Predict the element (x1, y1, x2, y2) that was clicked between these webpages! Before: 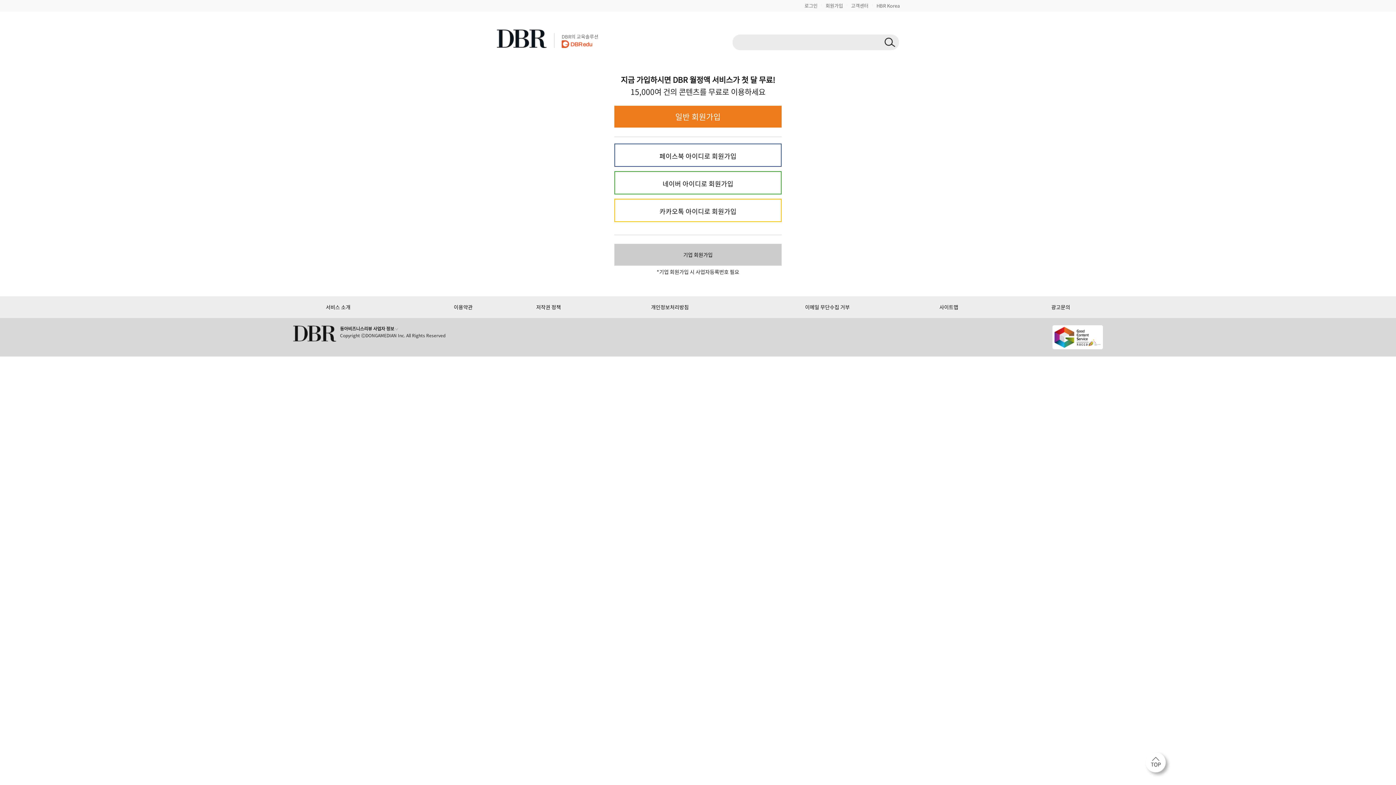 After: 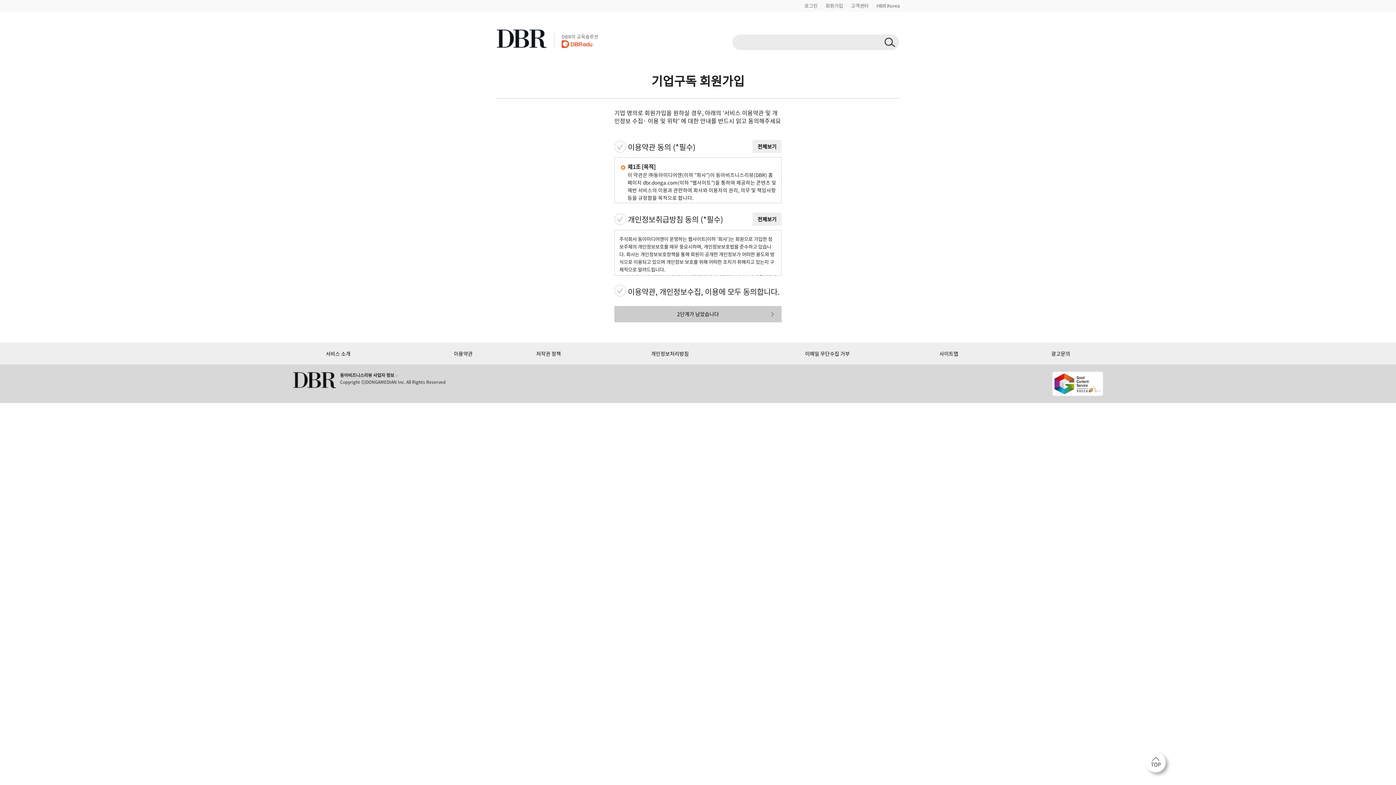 Action: bbox: (614, 244, 781, 265) label: 기업 회원가입